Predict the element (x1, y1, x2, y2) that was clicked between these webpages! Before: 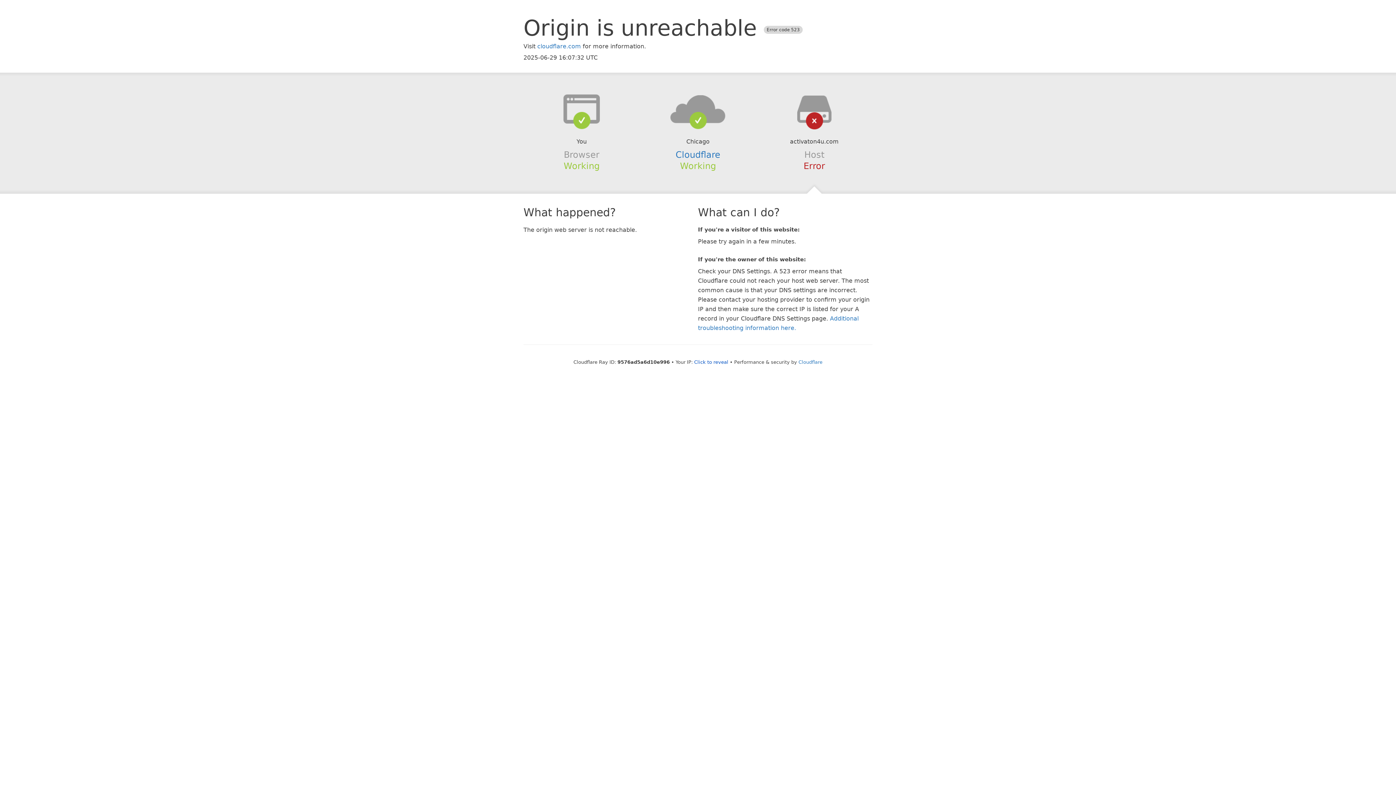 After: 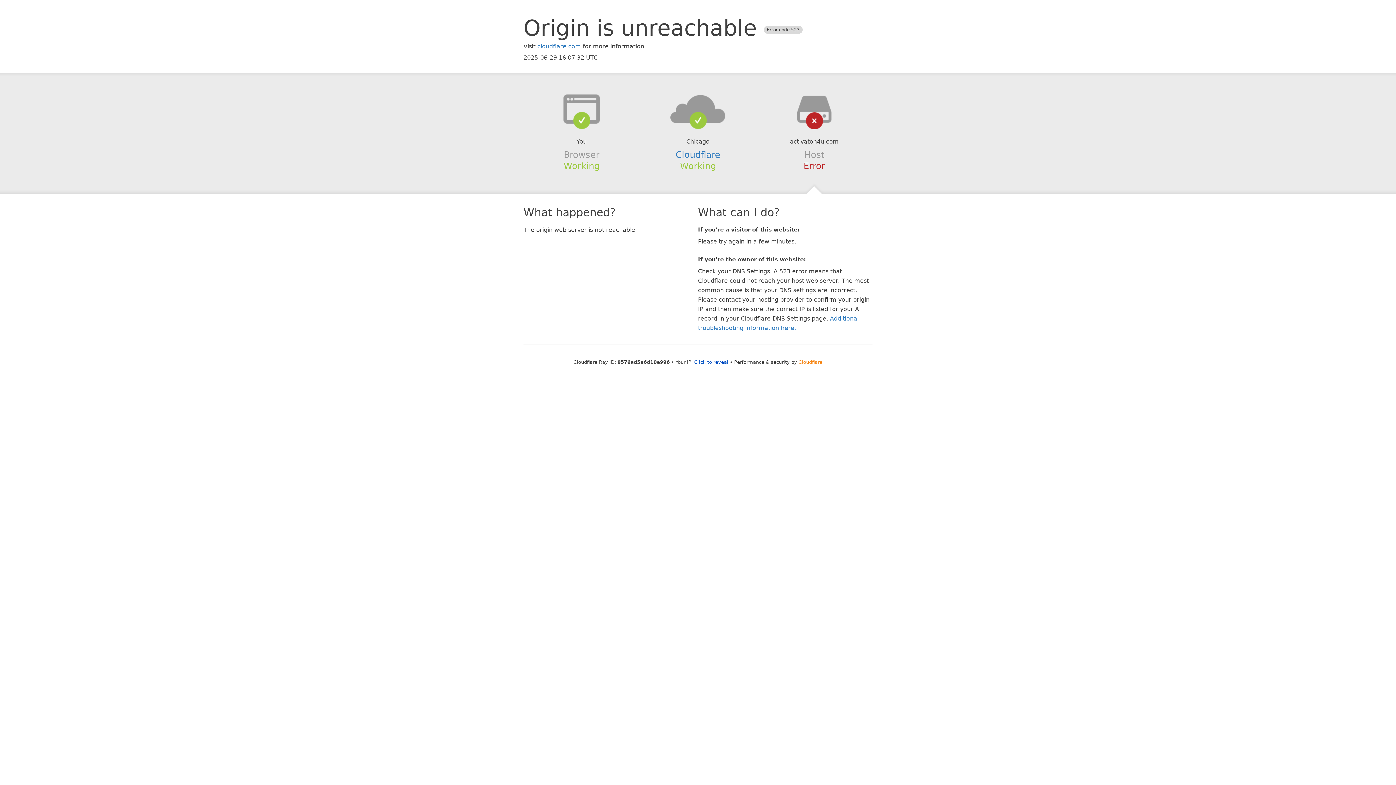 Action: bbox: (798, 359, 822, 364) label: Cloudflare